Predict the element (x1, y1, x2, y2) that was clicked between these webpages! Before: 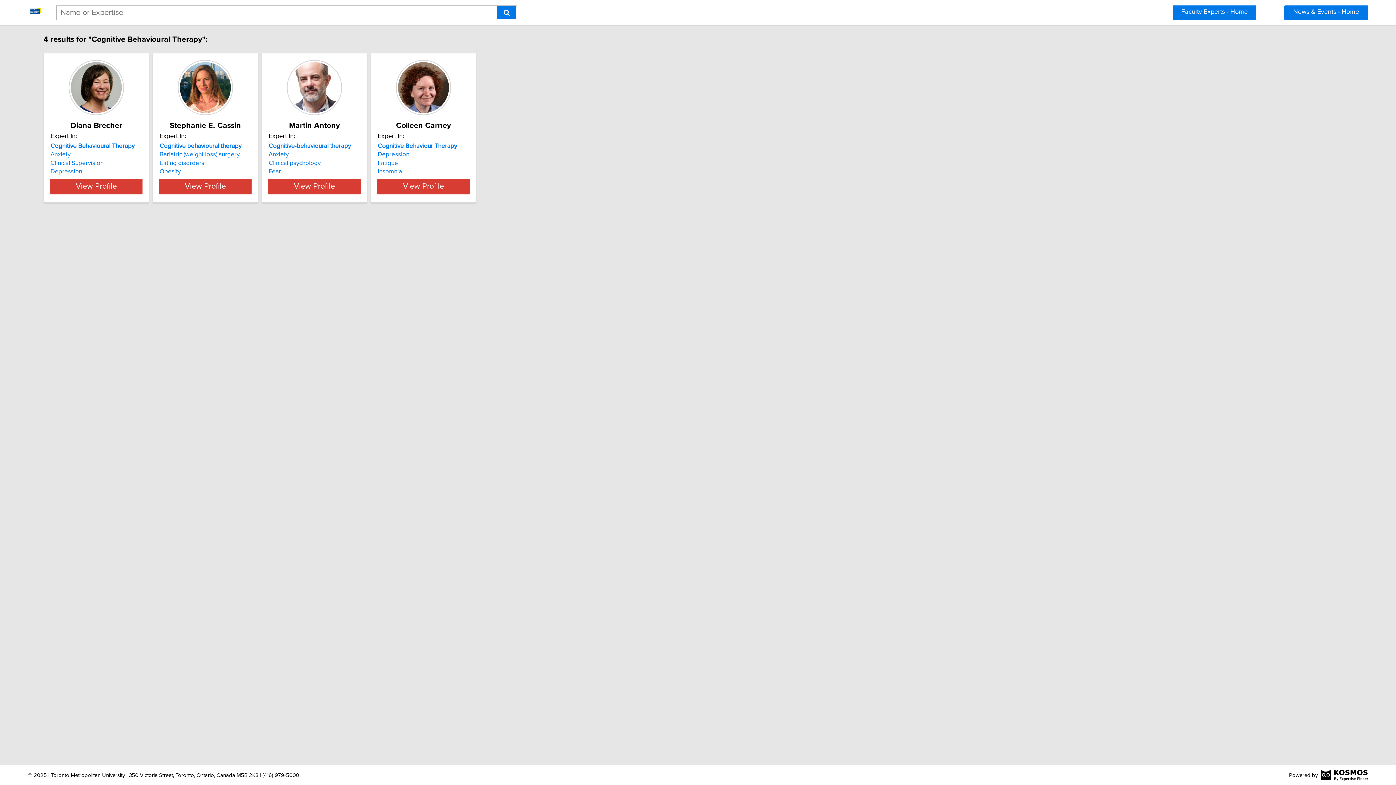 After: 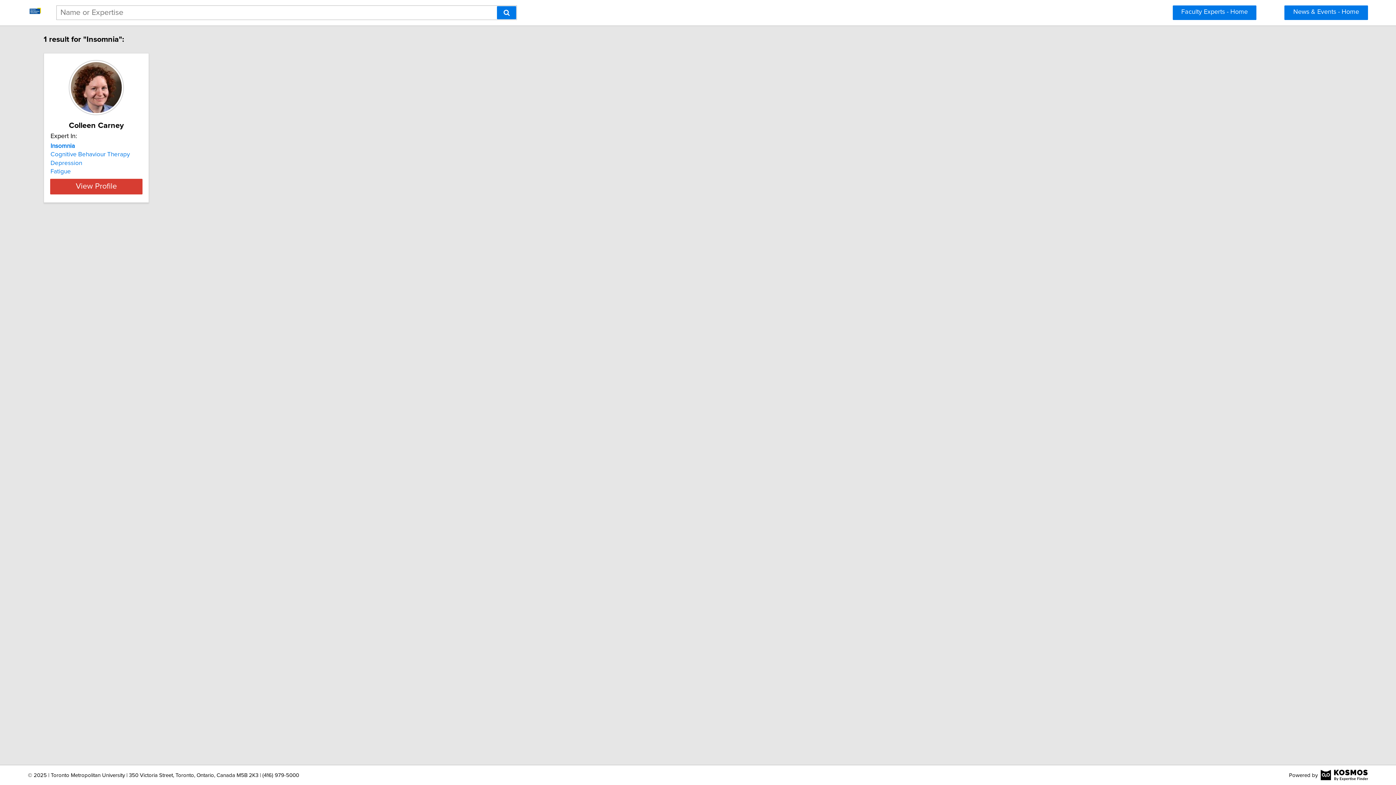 Action: label: Insomnia bbox: (377, 168, 402, 174)